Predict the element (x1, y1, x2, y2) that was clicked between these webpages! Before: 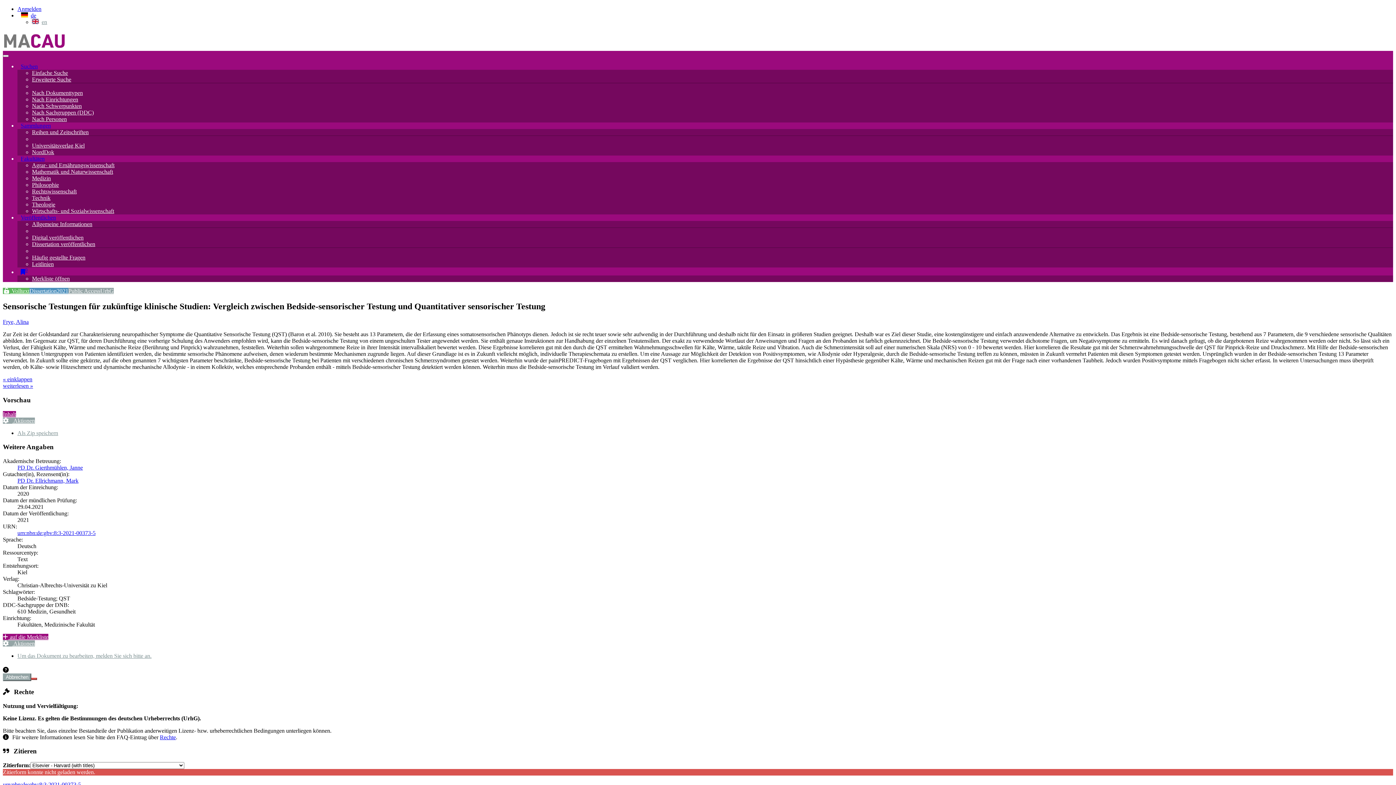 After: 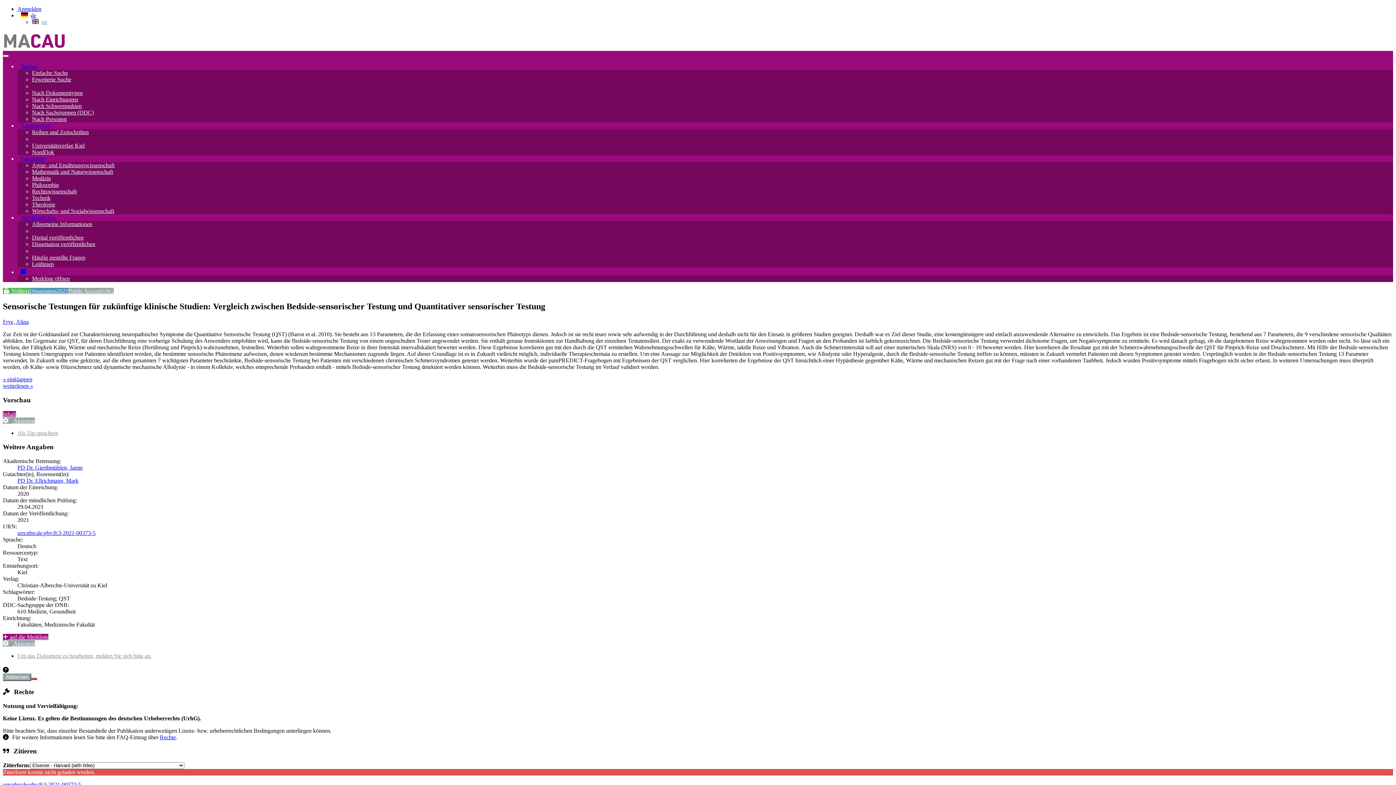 Action: bbox: (17, 530, 95, 536) label: urn:nbn:de:gbv:8:3-2021-00373-5